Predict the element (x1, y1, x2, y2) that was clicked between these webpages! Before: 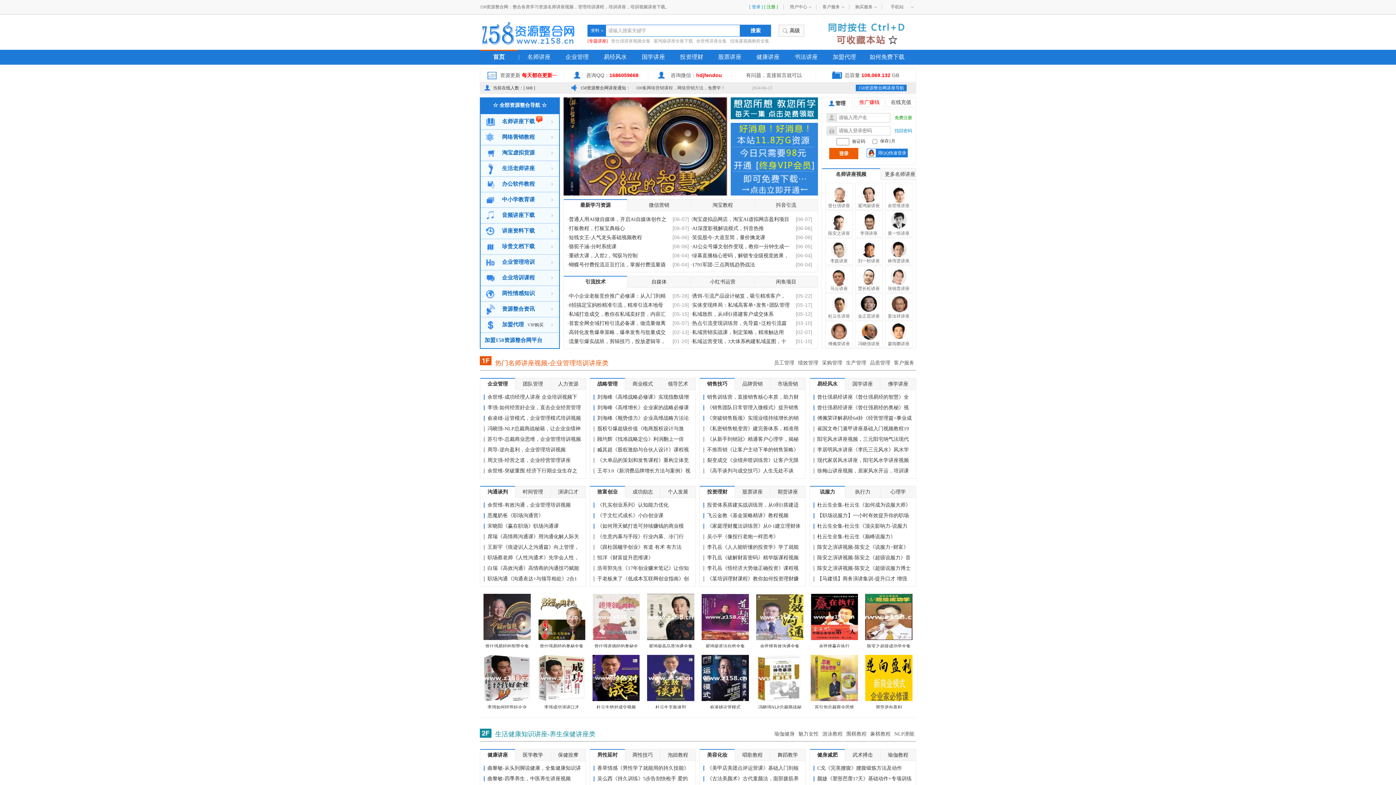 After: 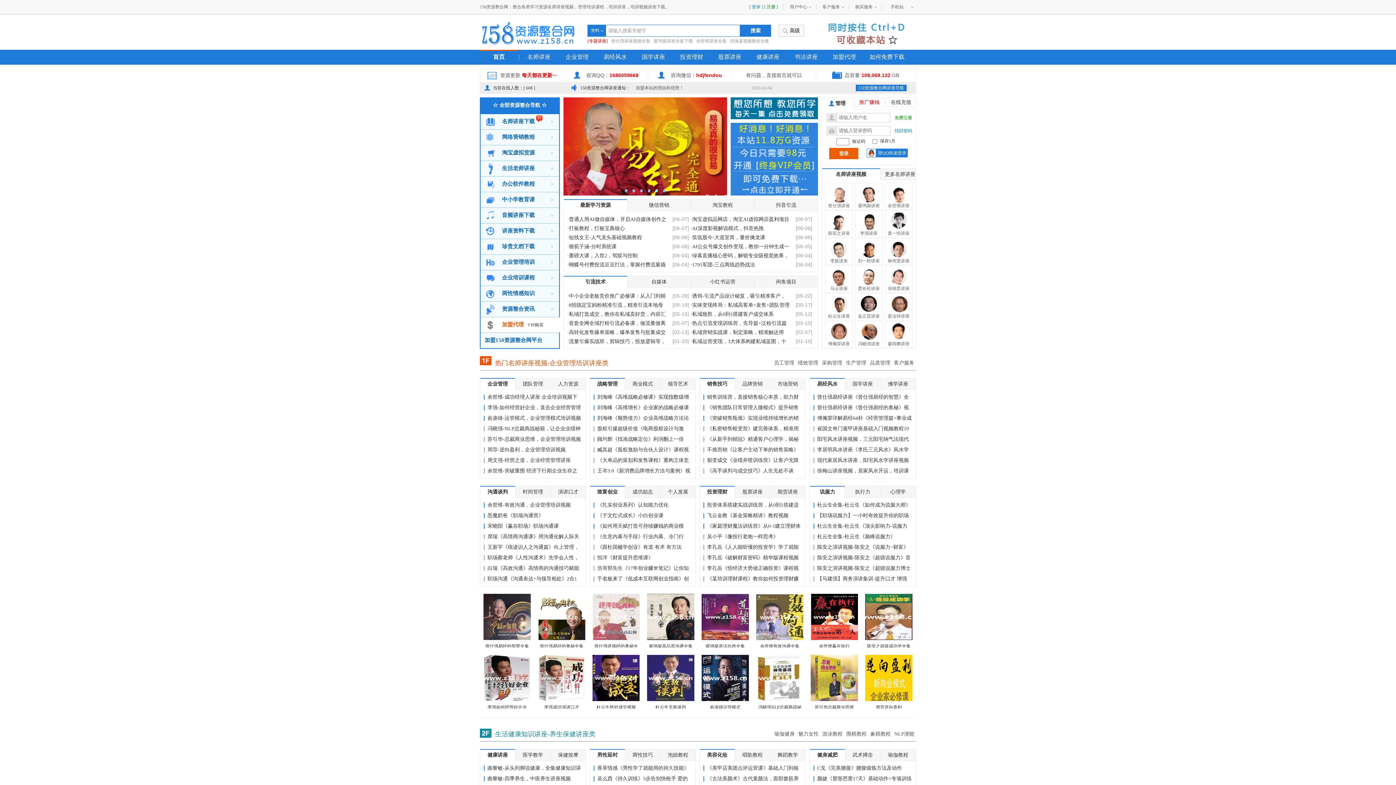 Action: label: 加盟代理 bbox: (502, 321, 524, 327)